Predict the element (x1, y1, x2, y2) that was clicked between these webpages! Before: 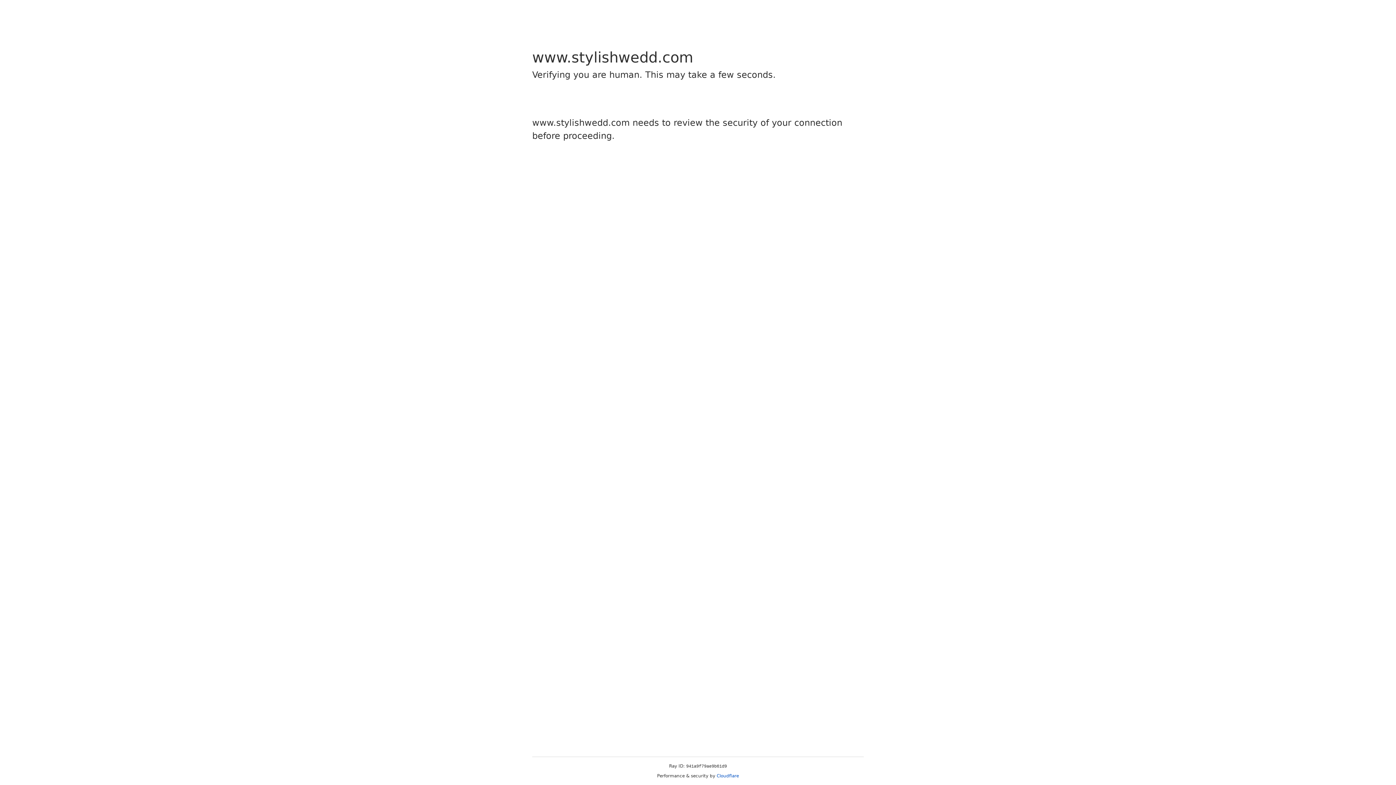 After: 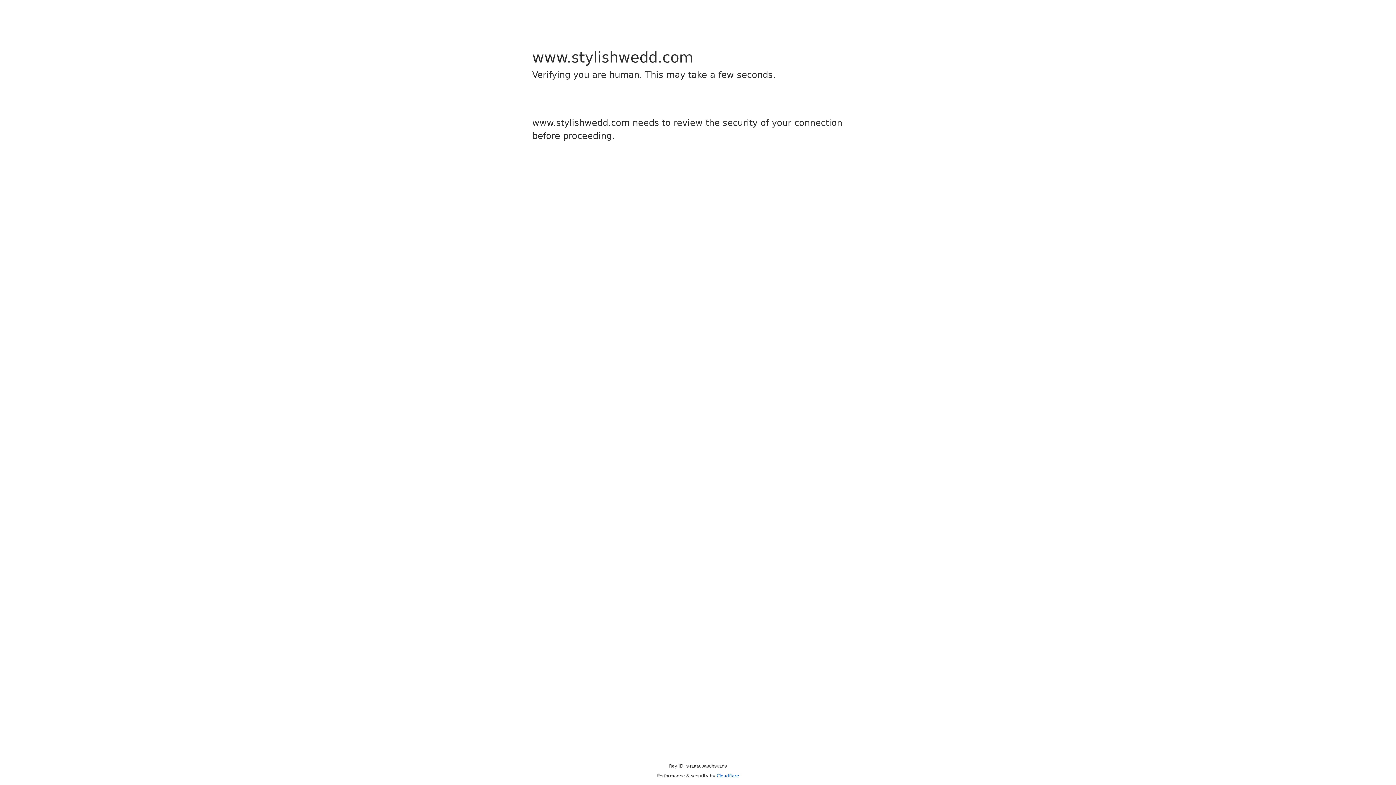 Action: label: Cloudflare bbox: (716, 773, 739, 778)